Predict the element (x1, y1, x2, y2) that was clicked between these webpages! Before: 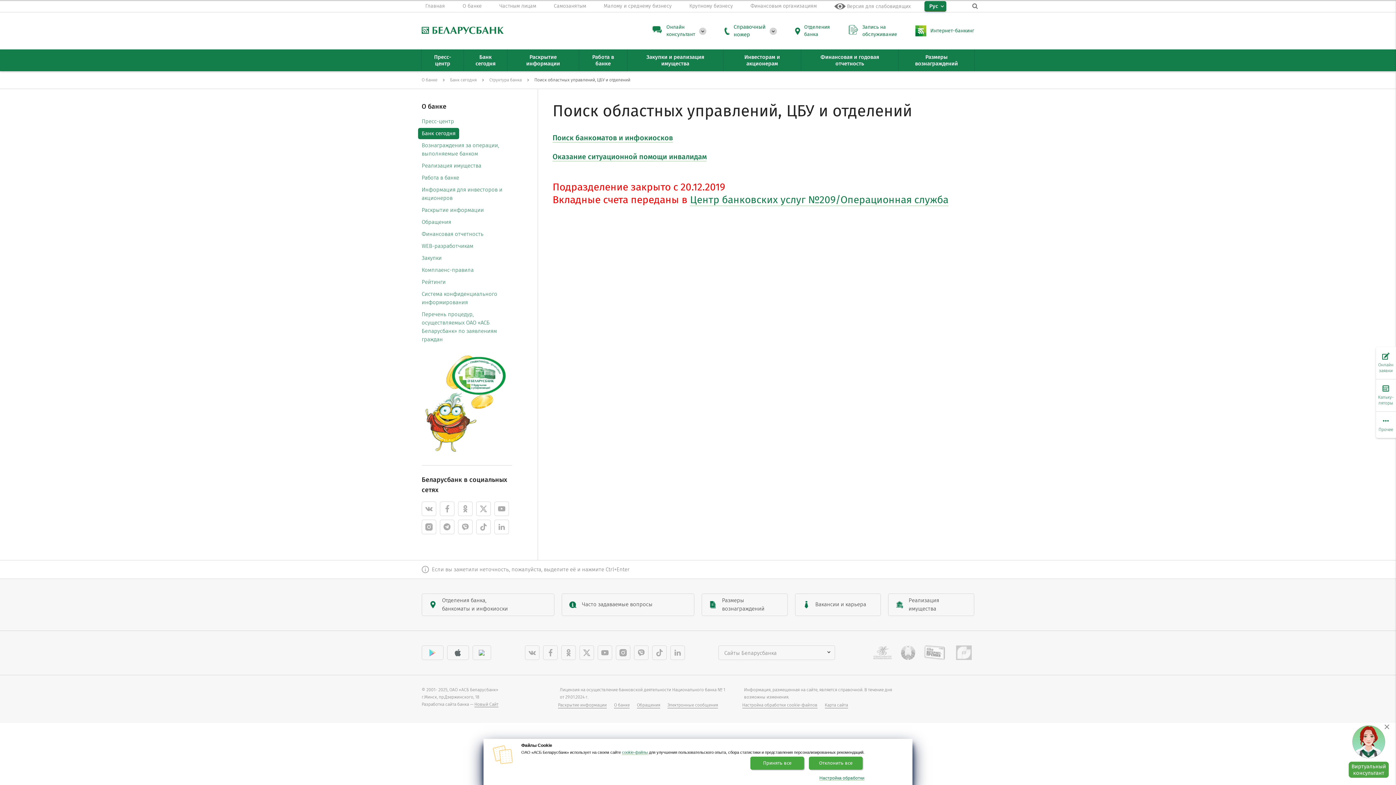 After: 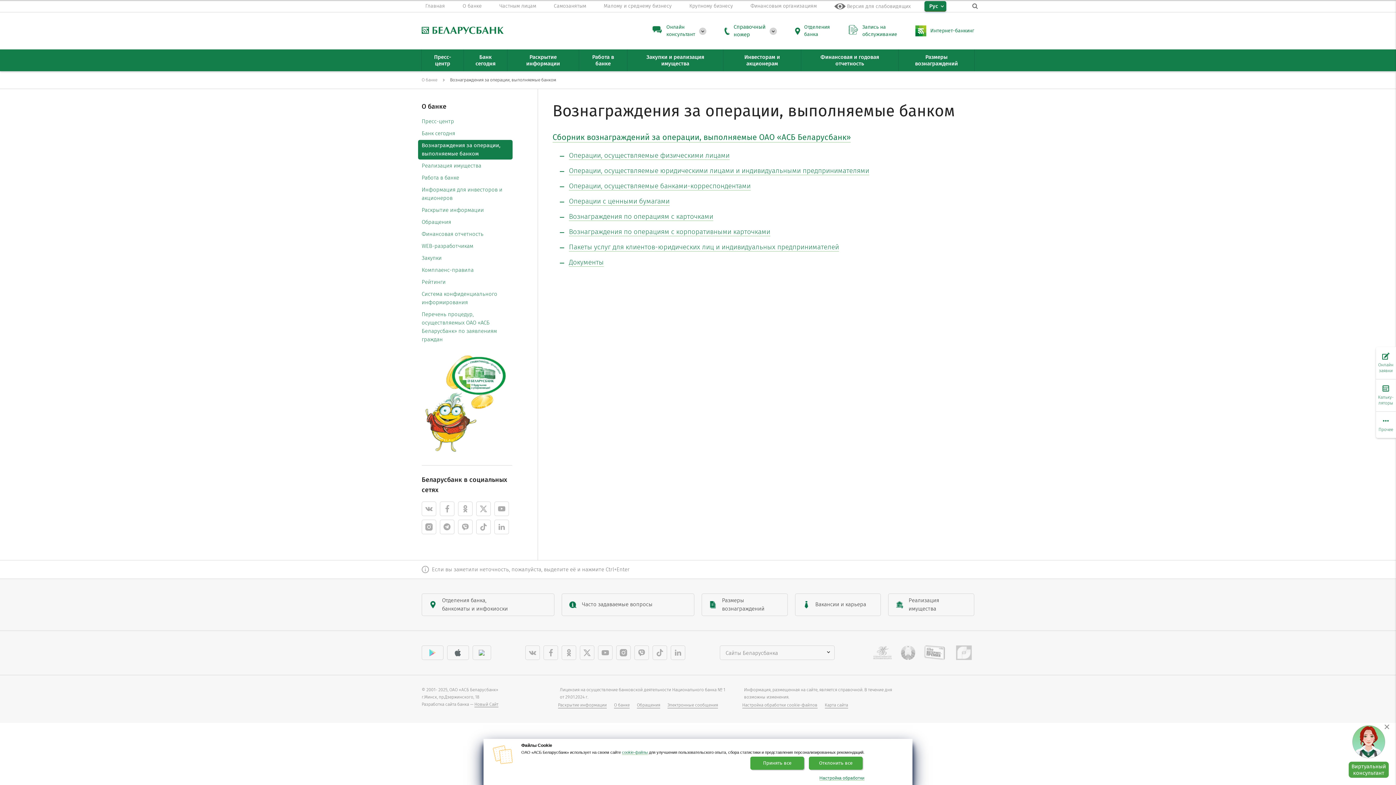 Action: bbox: (418, 140, 512, 159) label: Вознаграждения за операции, выполняемые банком